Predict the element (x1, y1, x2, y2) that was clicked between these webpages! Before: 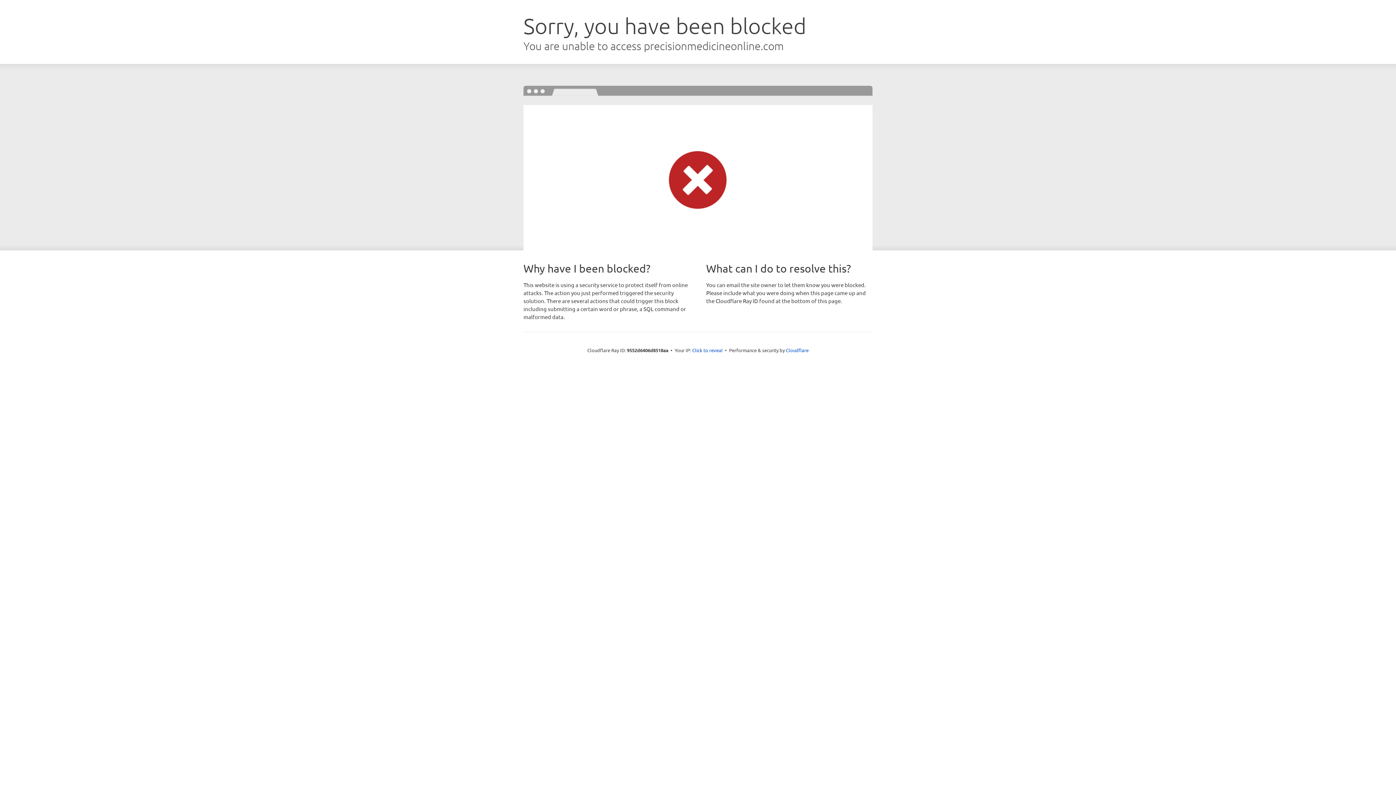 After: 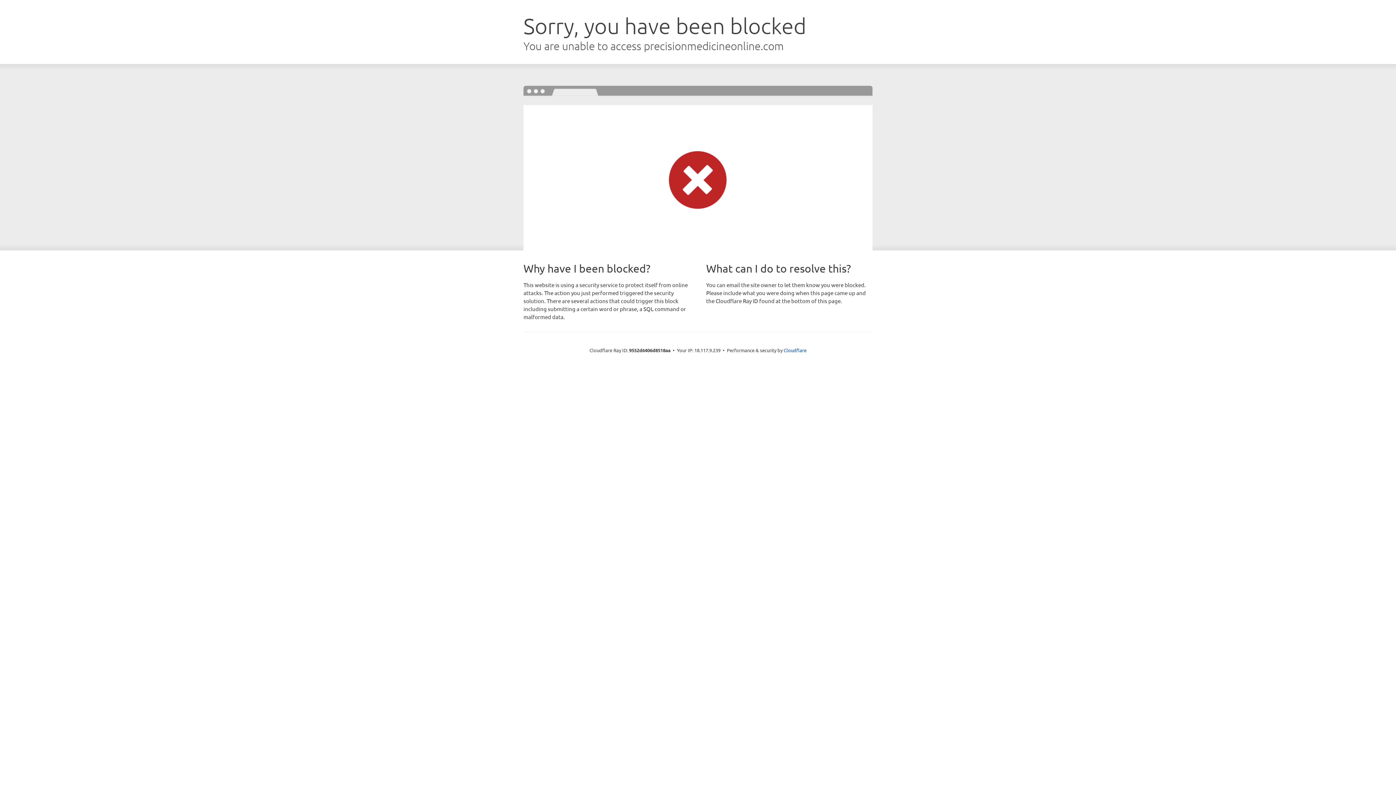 Action: bbox: (692, 346, 722, 353) label: Click to reveal